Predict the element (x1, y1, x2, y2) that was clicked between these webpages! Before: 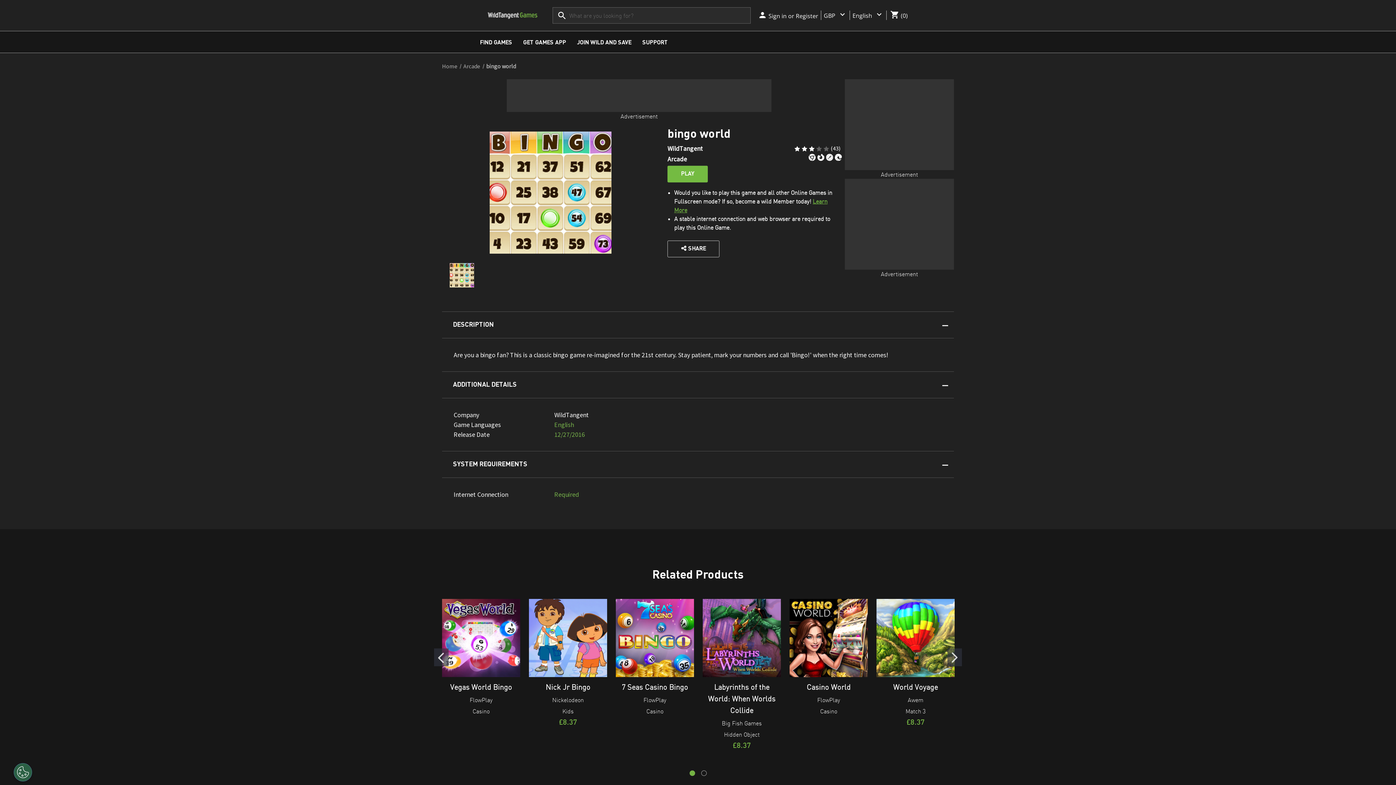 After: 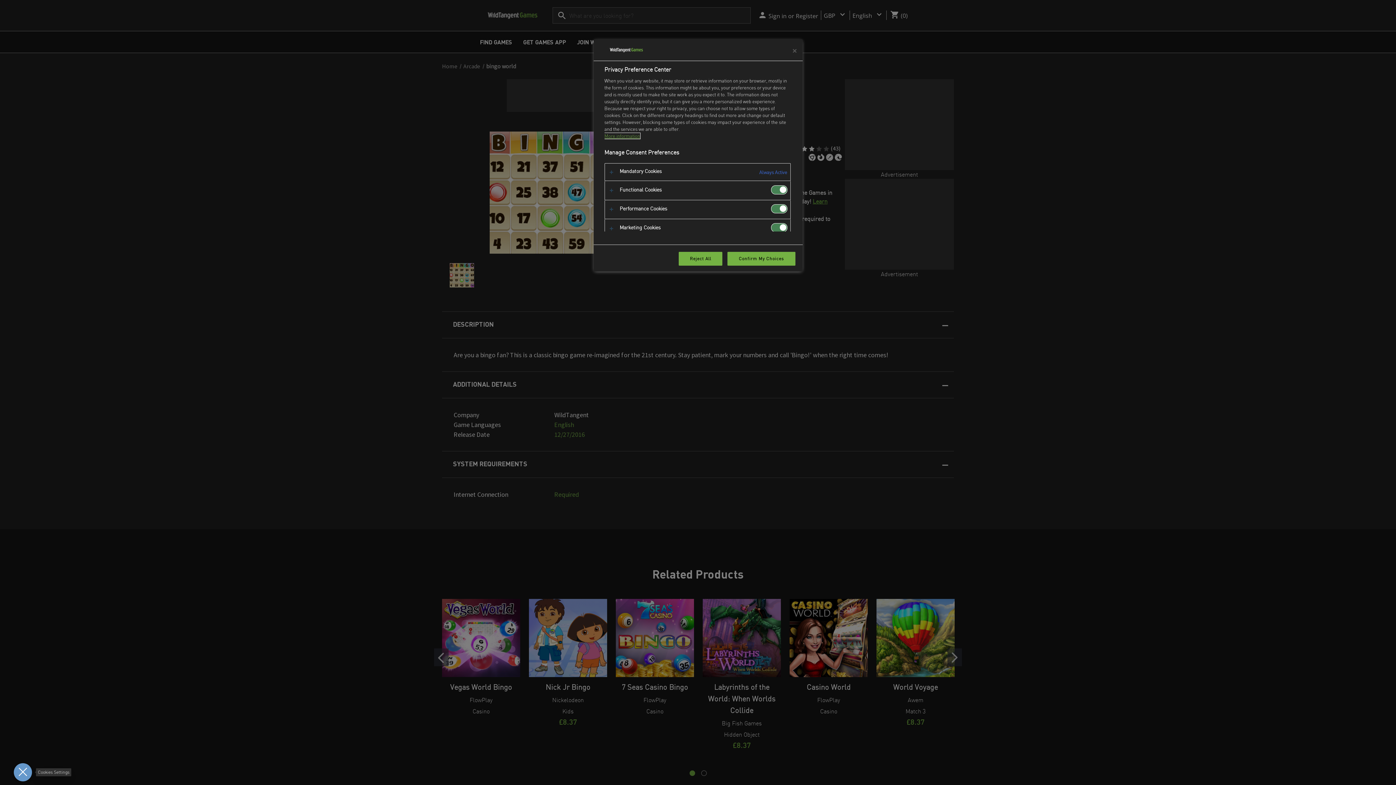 Action: label: Open Preferences bbox: (13, 763, 32, 781)